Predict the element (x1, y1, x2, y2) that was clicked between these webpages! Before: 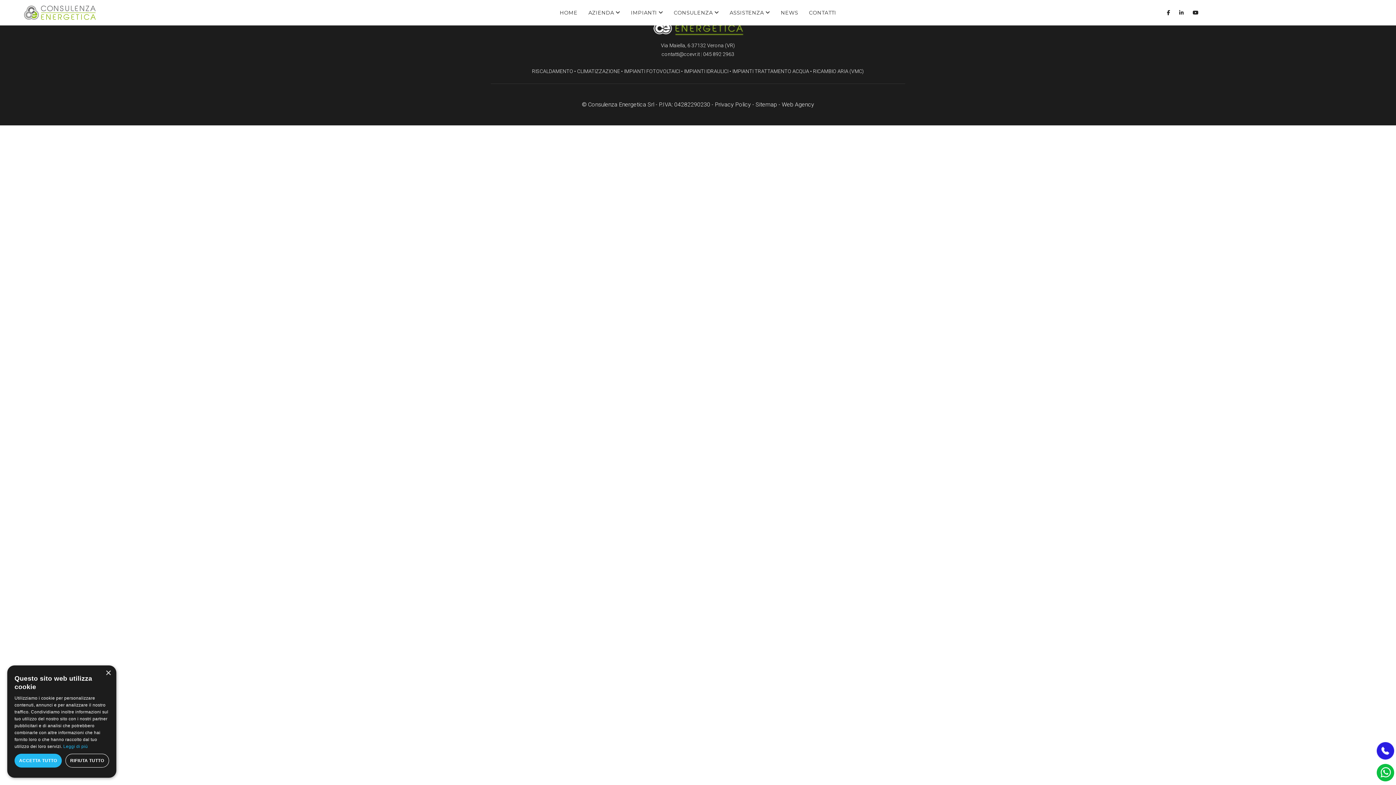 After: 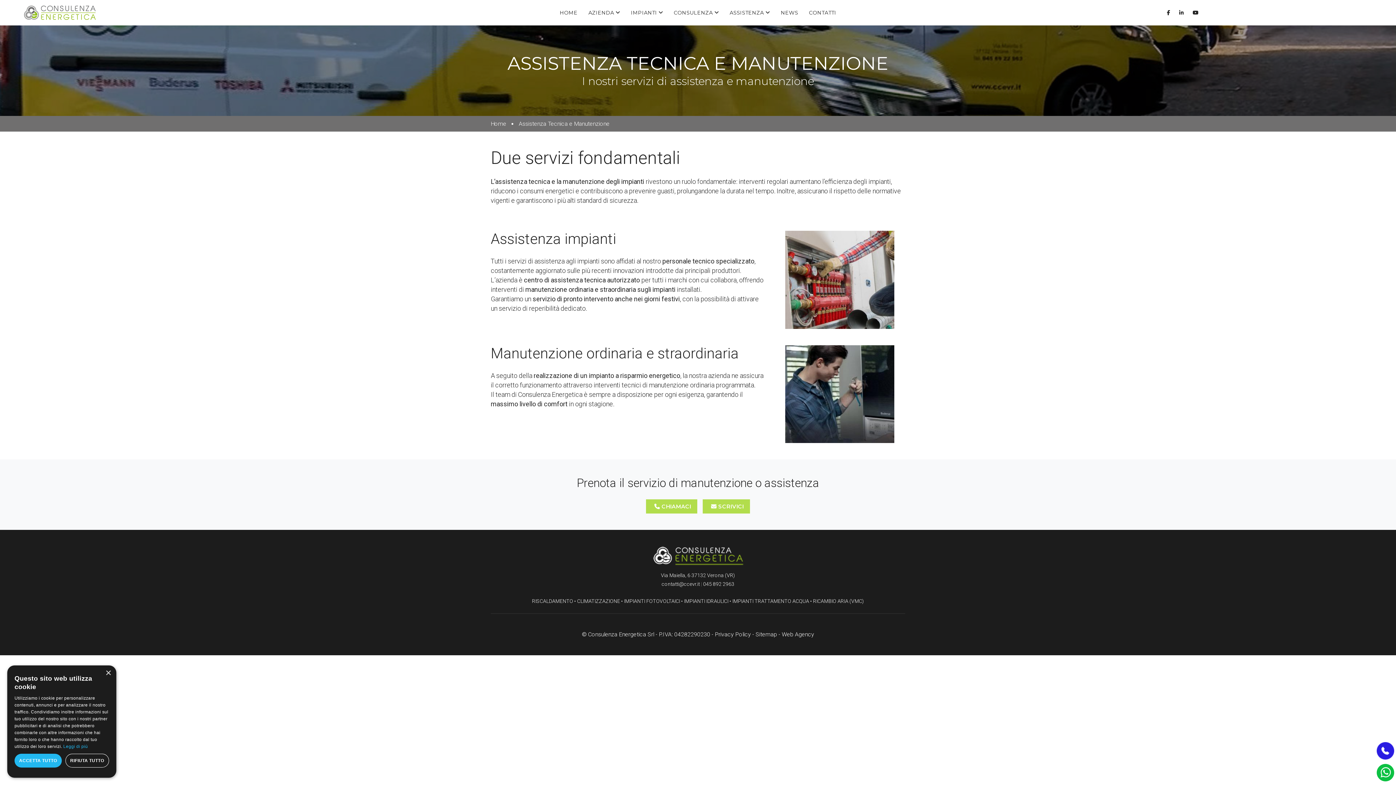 Action: bbox: (729, 0, 770, 25) label: ASSISTENZA 